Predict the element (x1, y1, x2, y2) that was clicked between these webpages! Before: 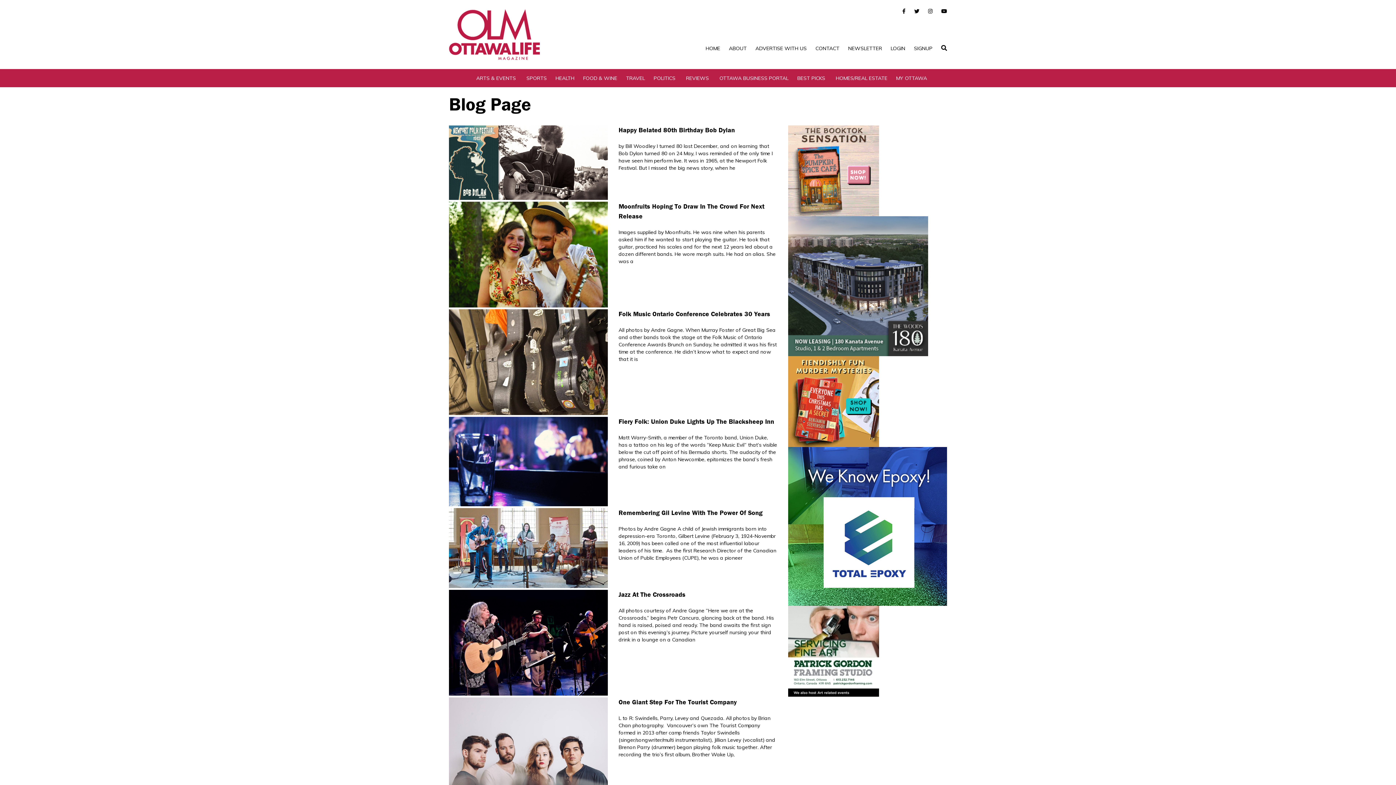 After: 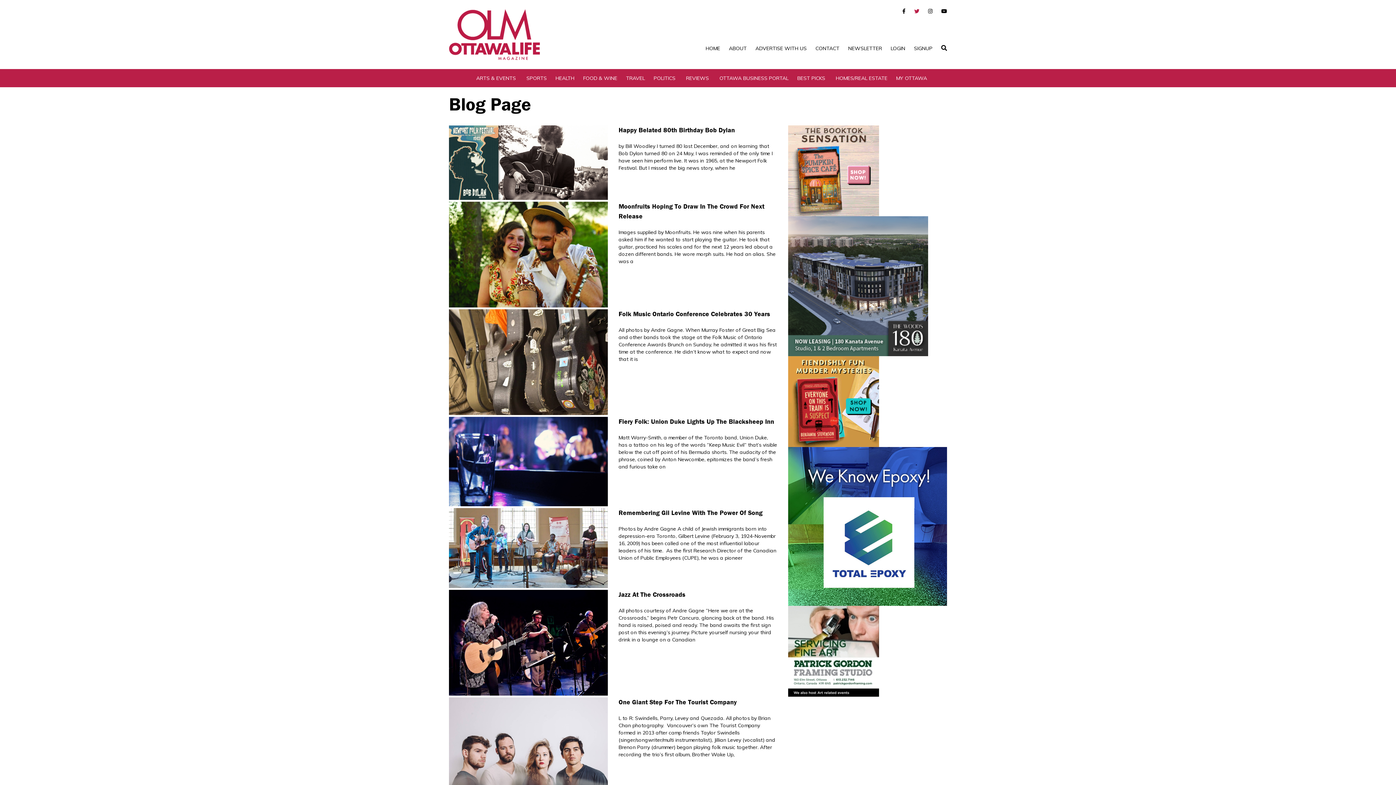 Action: bbox: (914, 8, 919, 14)